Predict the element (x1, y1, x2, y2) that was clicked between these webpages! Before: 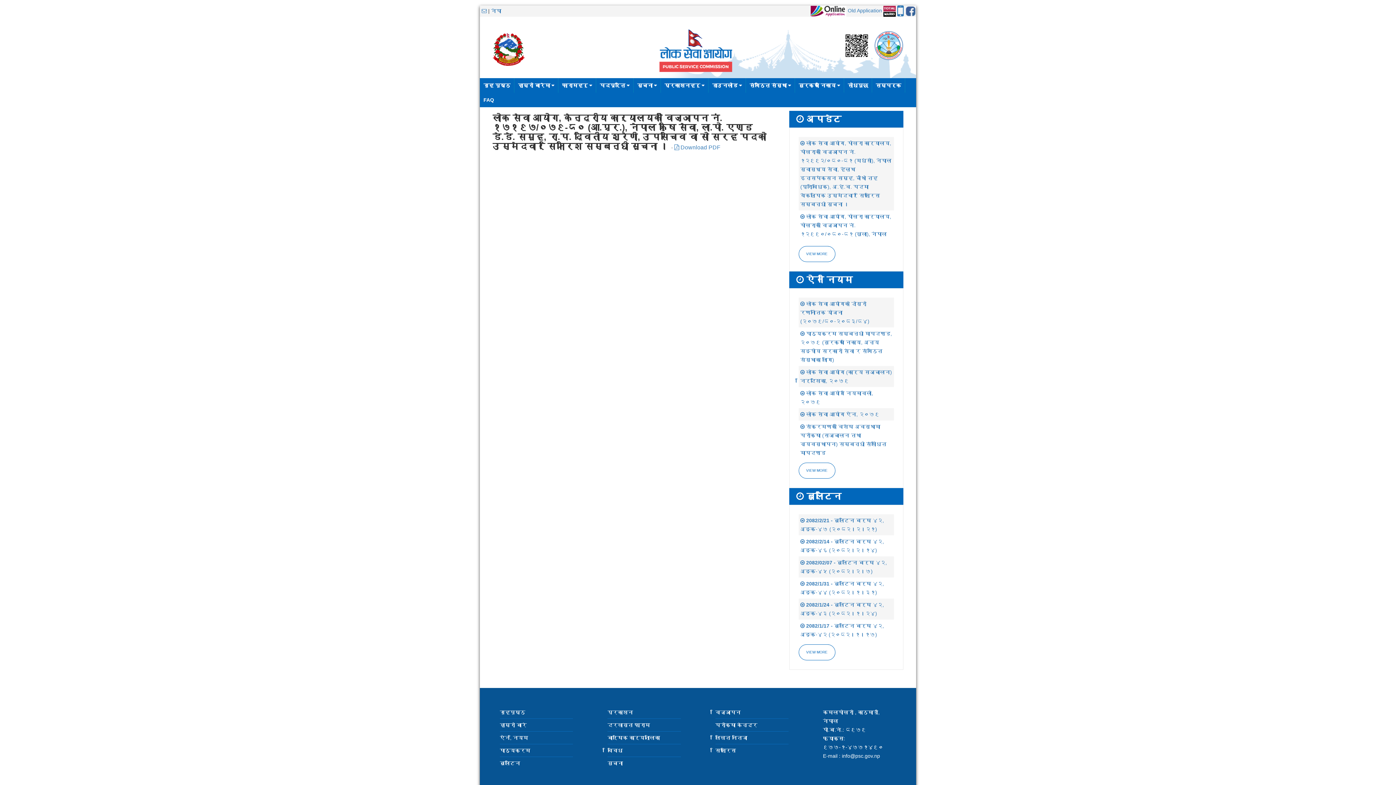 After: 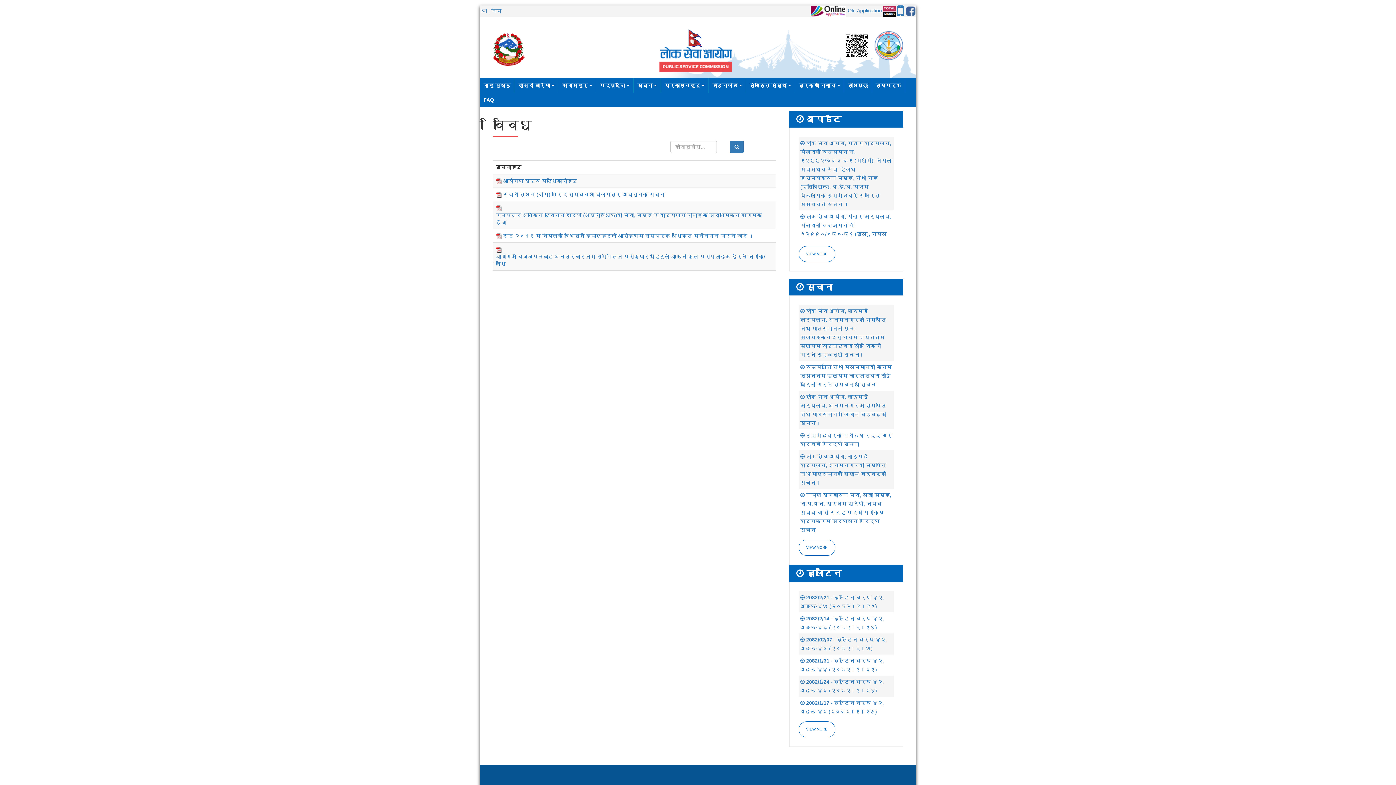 Action: label: विविध bbox: (607, 748, 623, 753)